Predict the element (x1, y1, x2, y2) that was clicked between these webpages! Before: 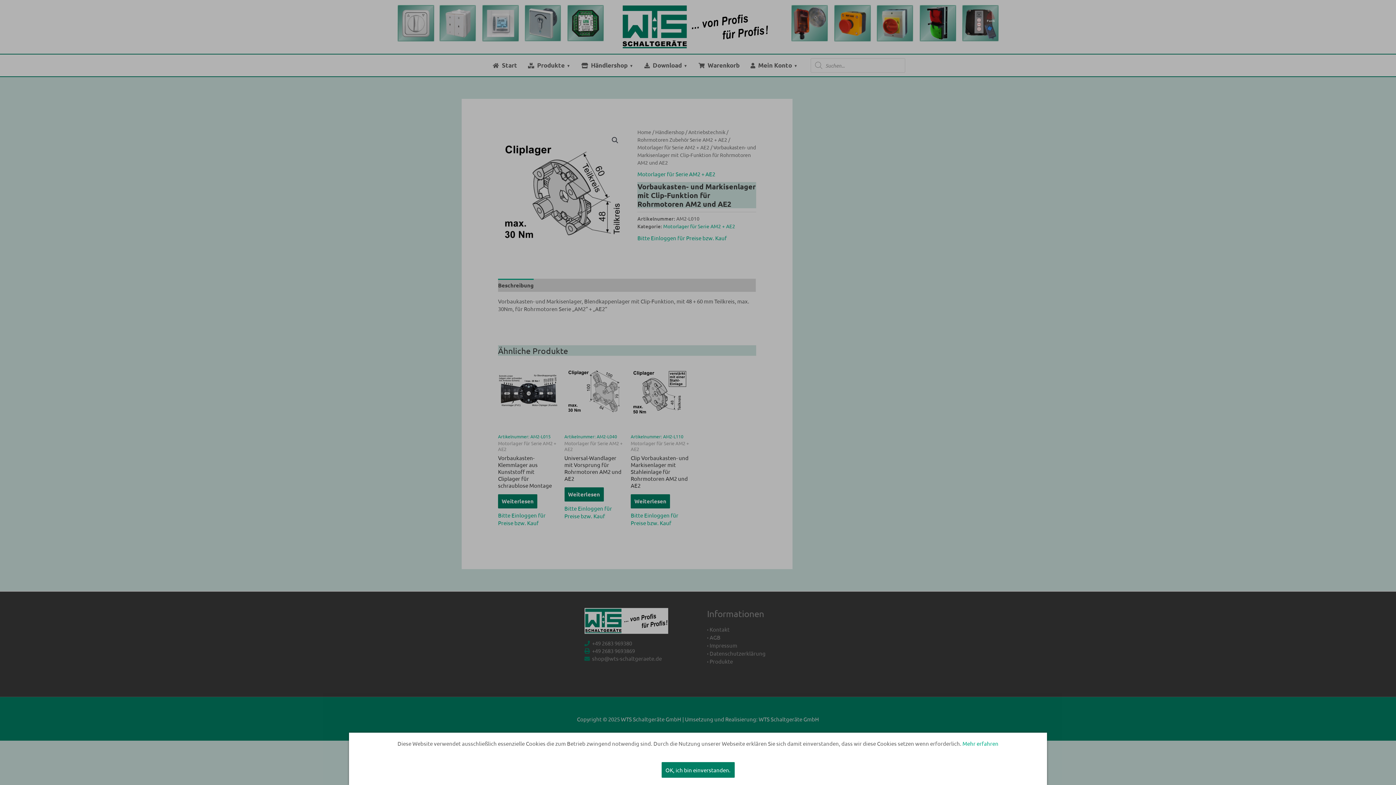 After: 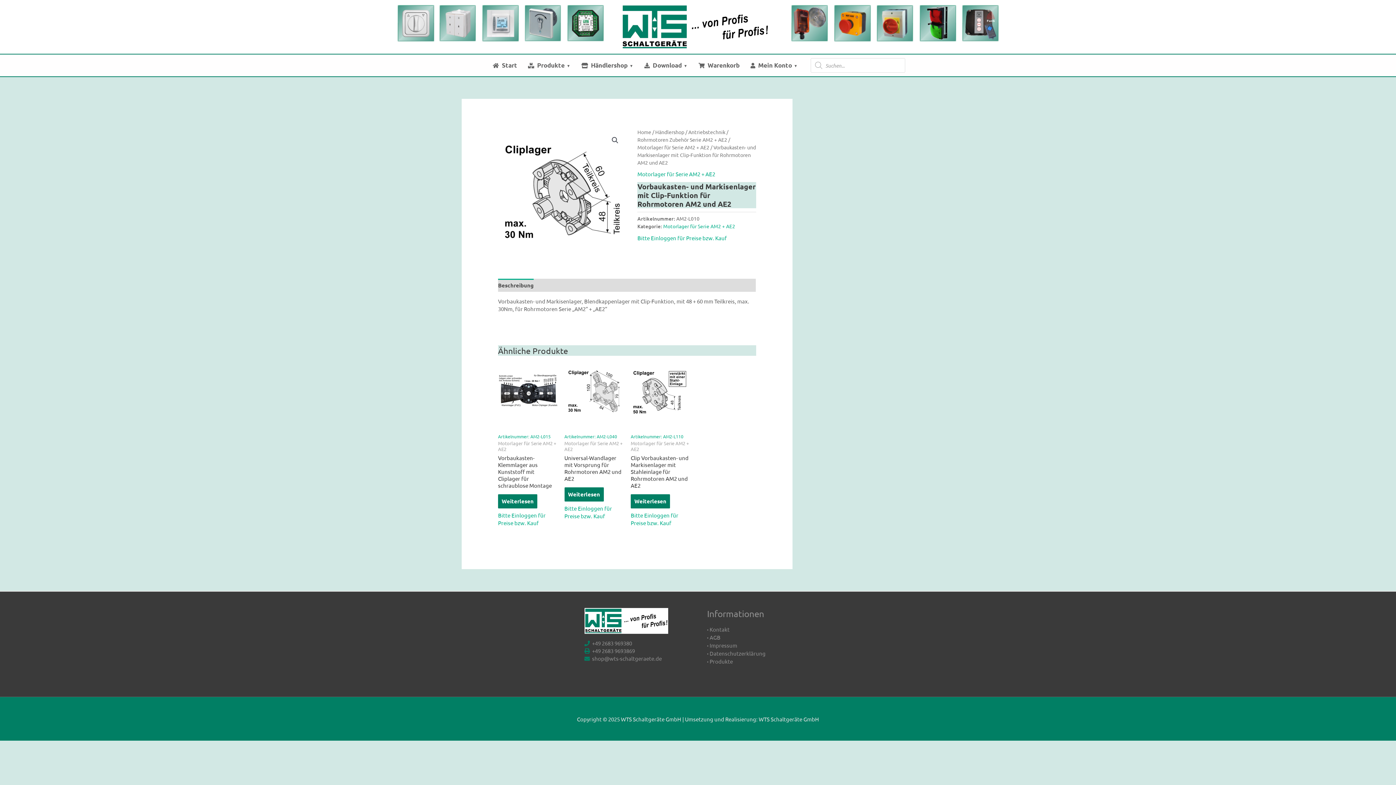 Action: label: OK, ich bin einverstanden. bbox: (661, 762, 734, 778)